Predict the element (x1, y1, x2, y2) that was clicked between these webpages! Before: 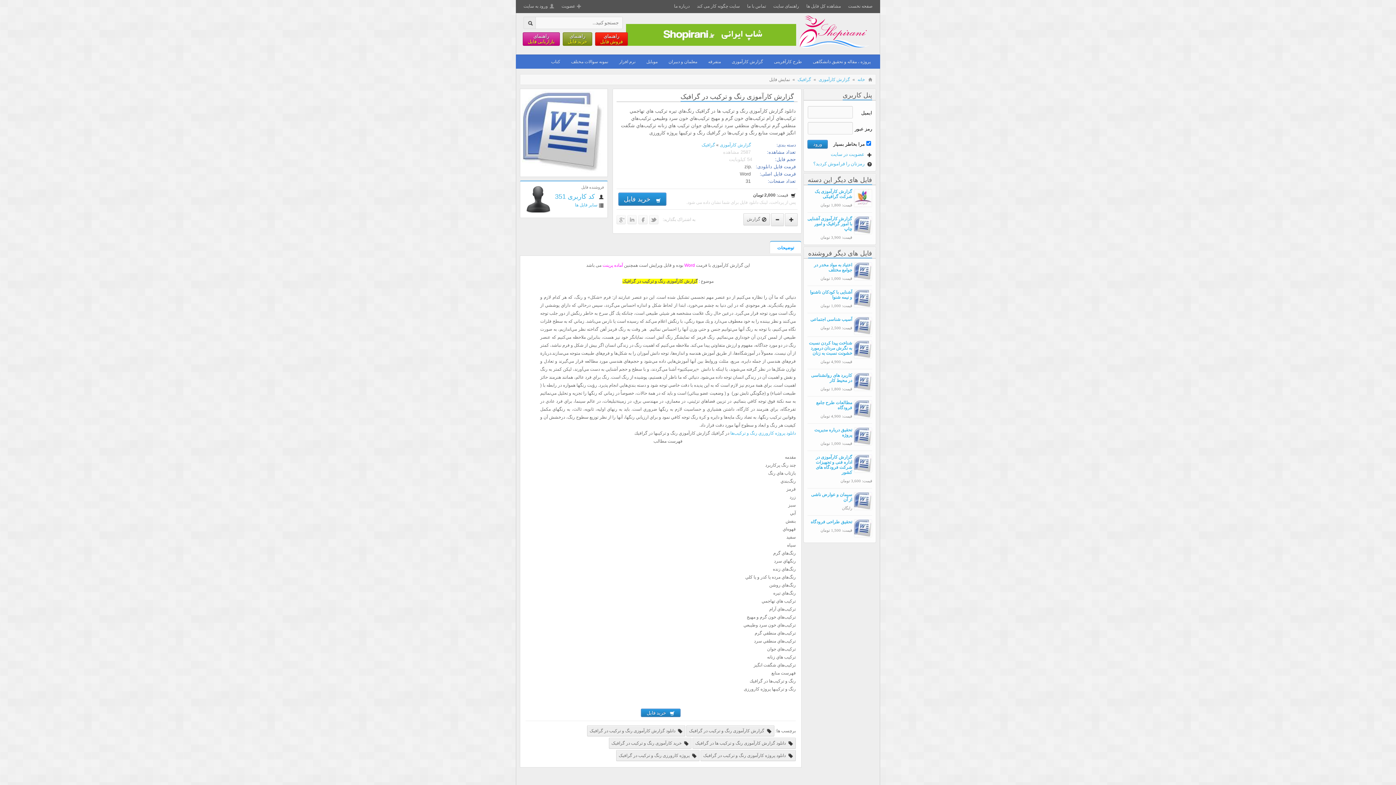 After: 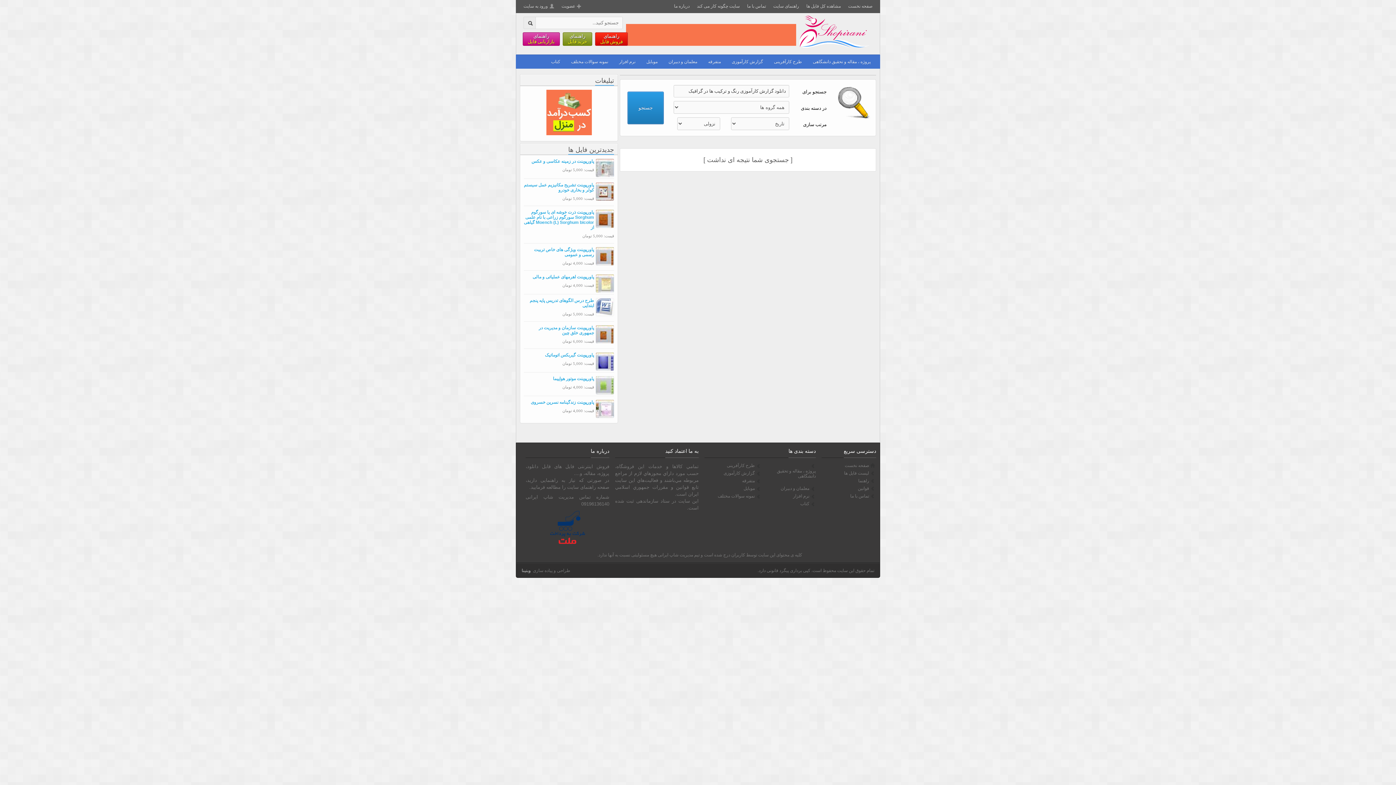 Action: bbox: (692, 738, 796, 749) label:  دانلود گزارش کارآموزی رنگ و ترکیب ها در گرافیک